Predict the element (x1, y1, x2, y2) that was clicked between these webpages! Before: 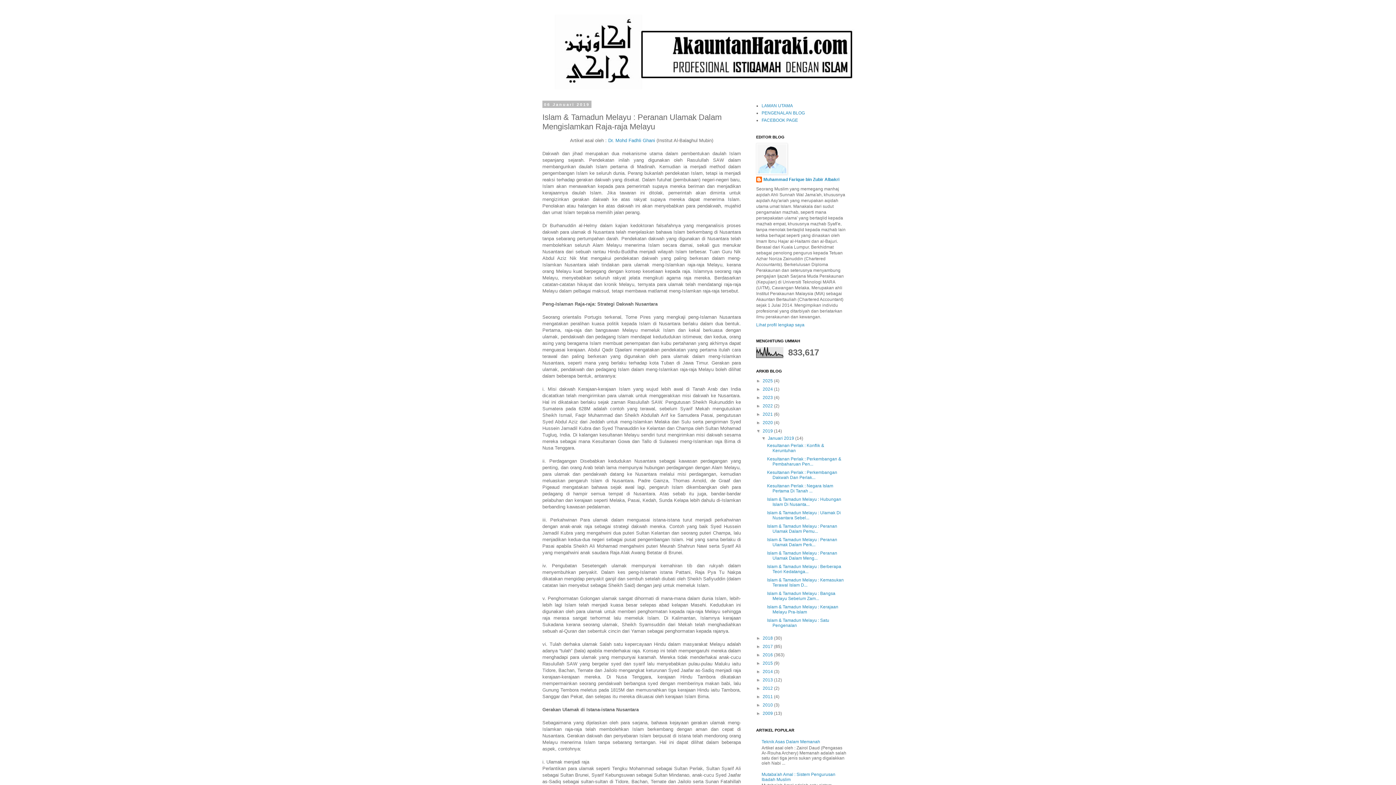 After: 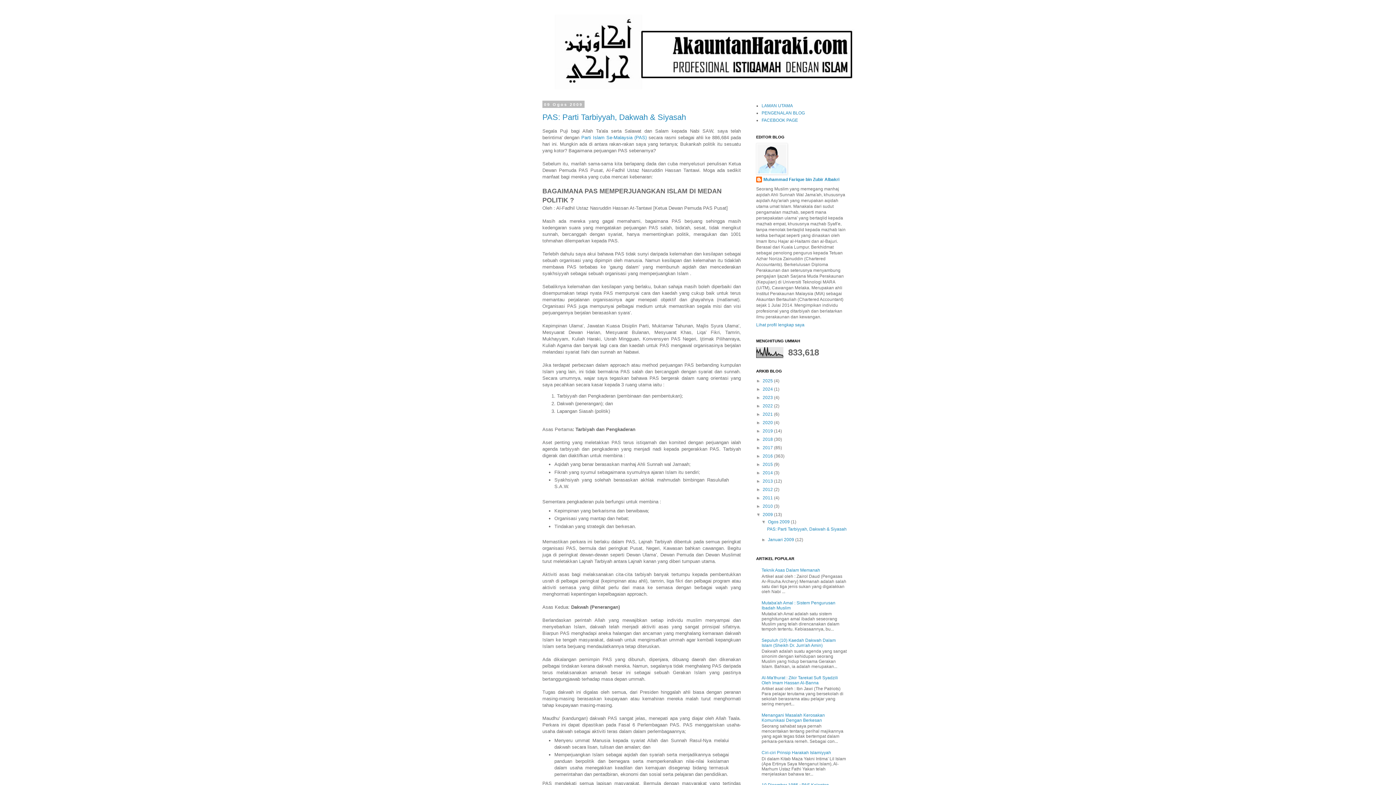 Action: label: 2009  bbox: (762, 711, 774, 716)